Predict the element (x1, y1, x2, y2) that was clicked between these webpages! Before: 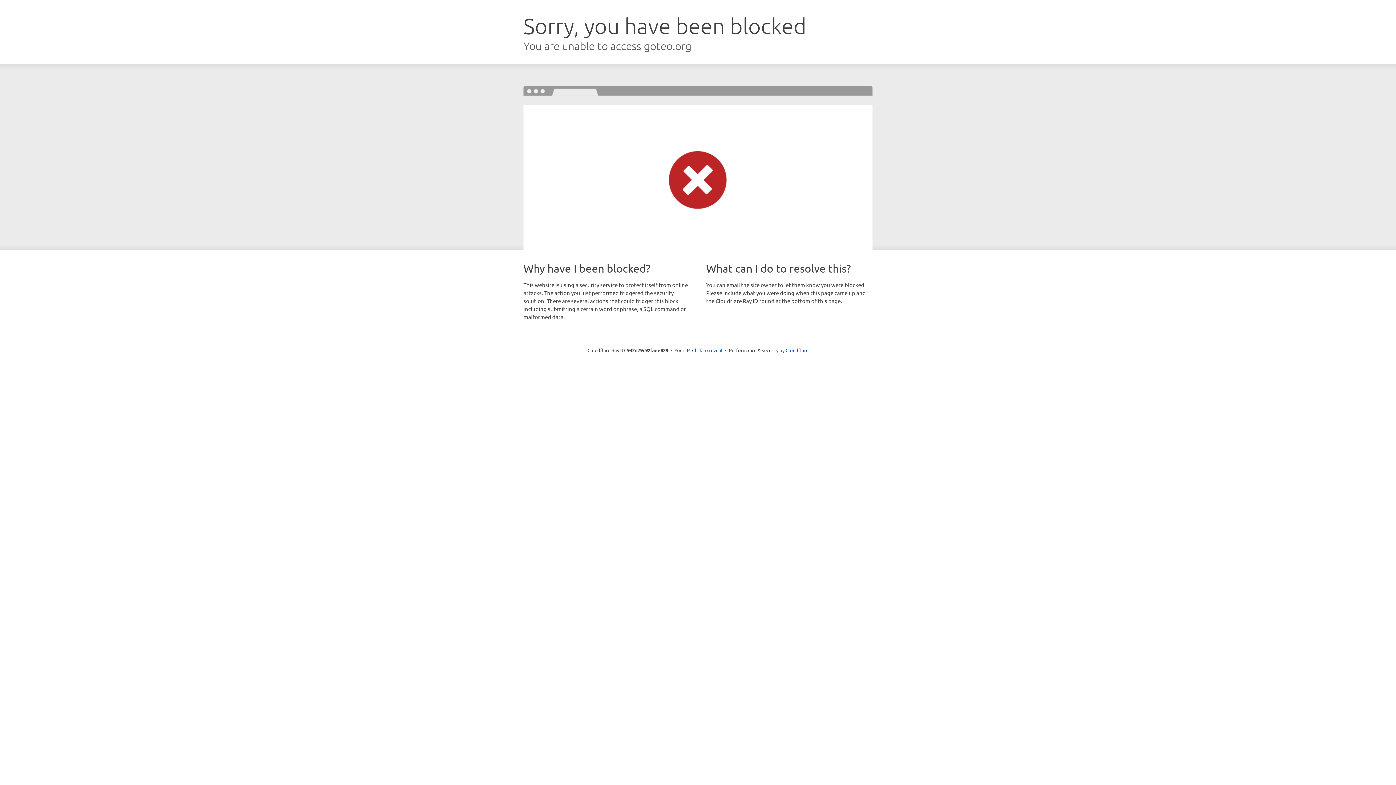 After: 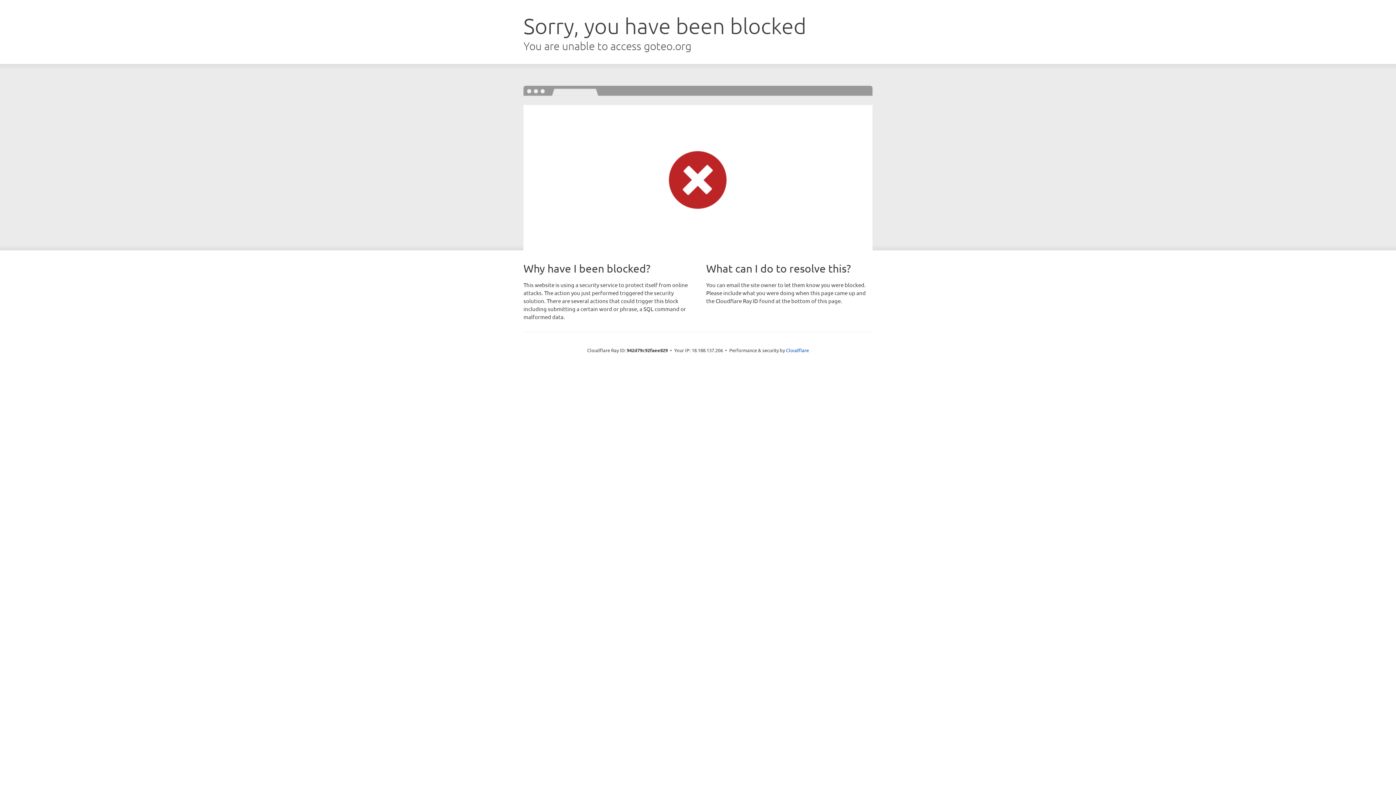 Action: bbox: (692, 346, 722, 353) label: Click to reveal